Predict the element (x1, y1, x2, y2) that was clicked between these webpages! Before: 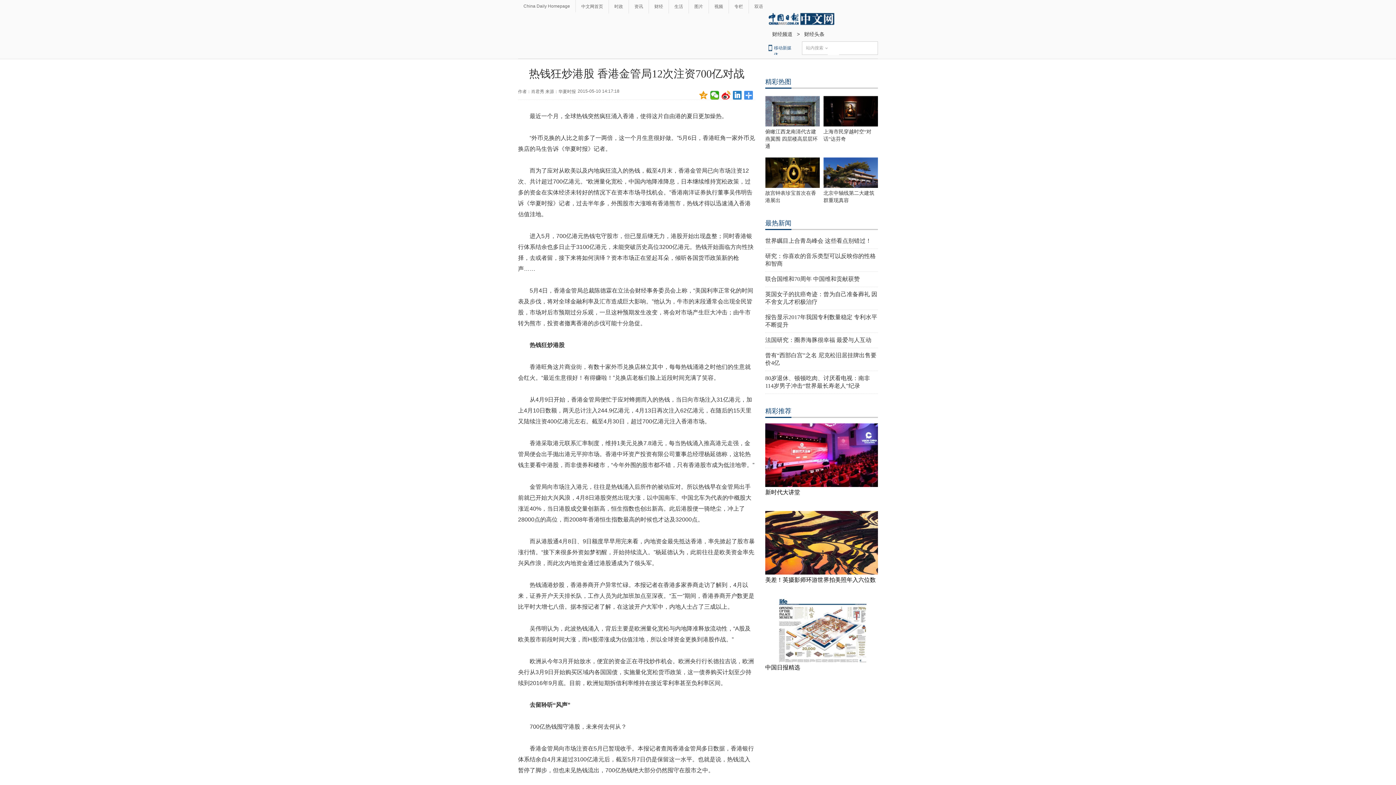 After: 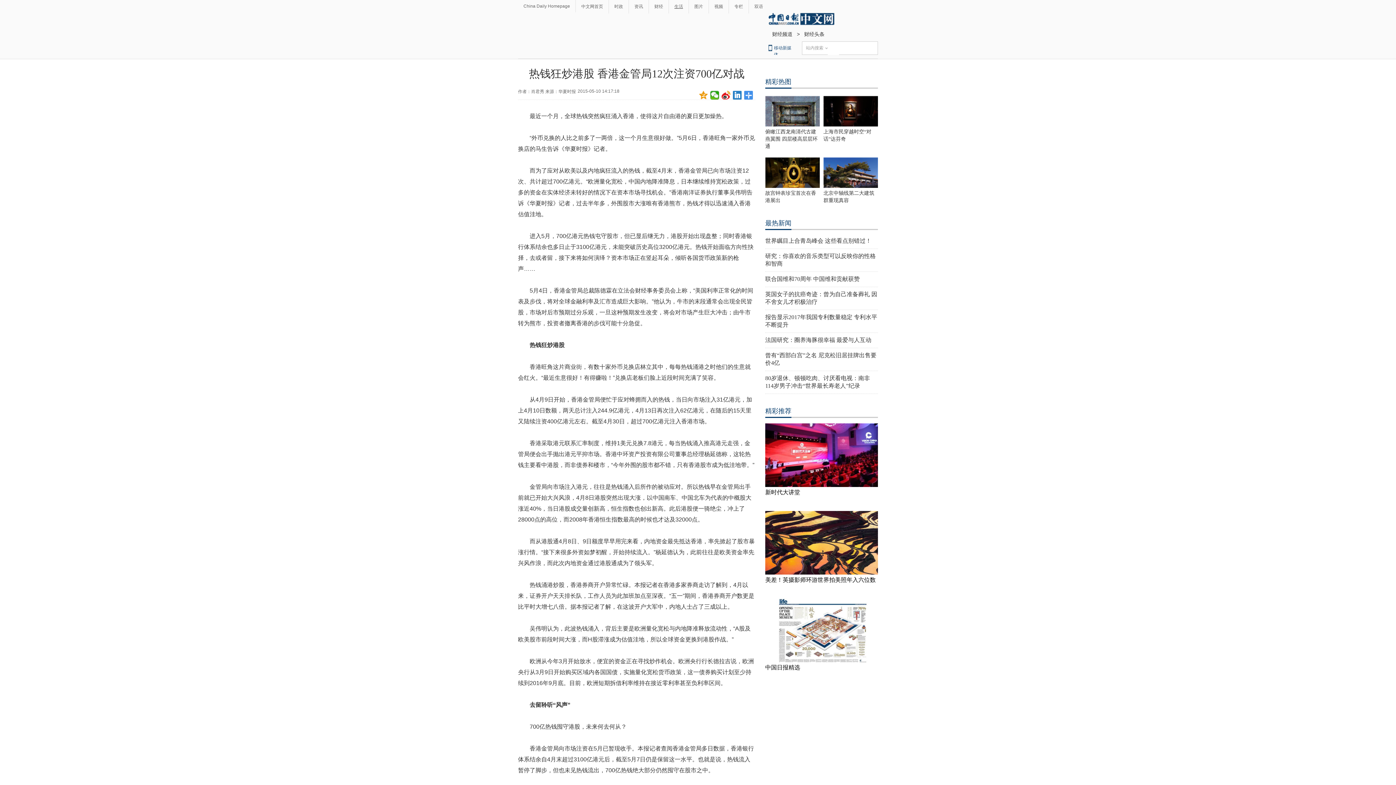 Action: bbox: (669, 3, 688, 9) label: 生活